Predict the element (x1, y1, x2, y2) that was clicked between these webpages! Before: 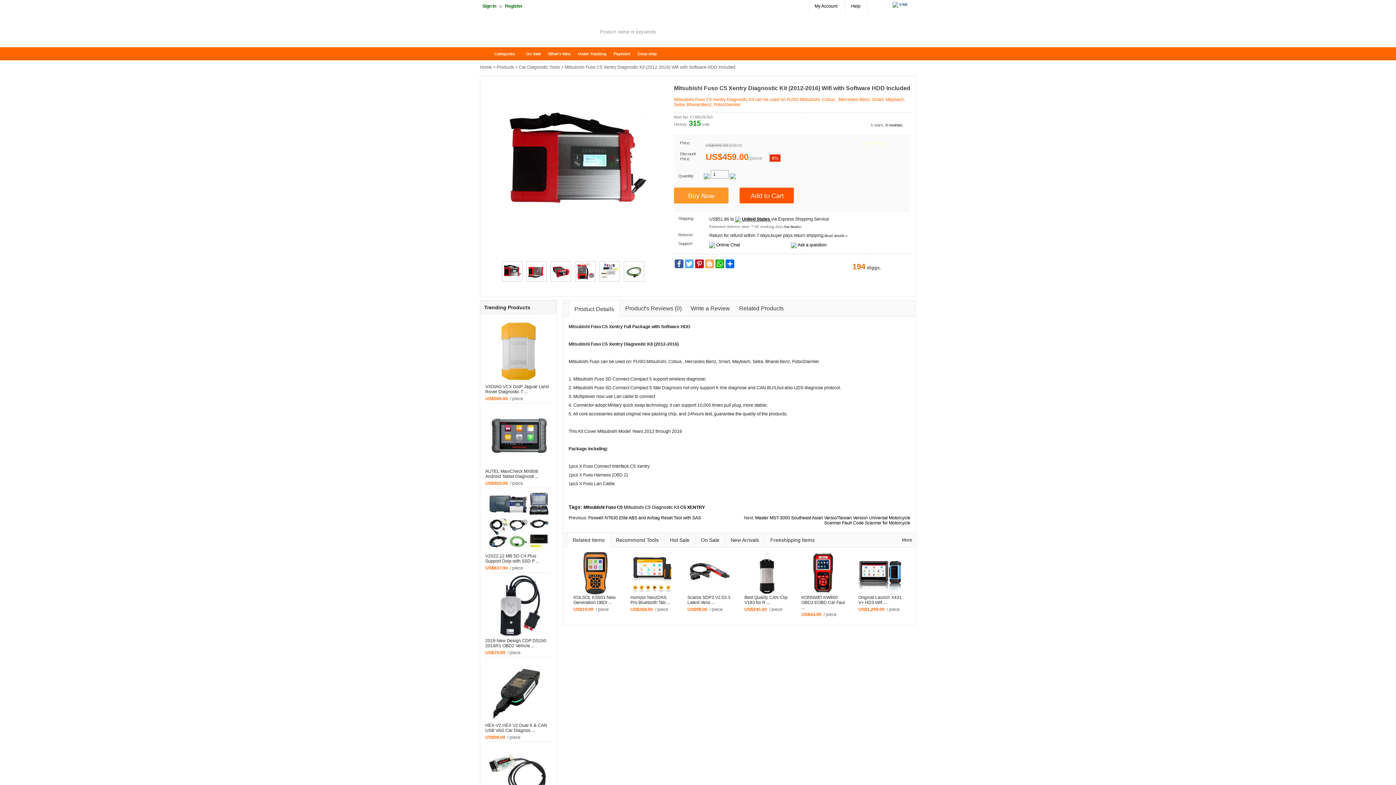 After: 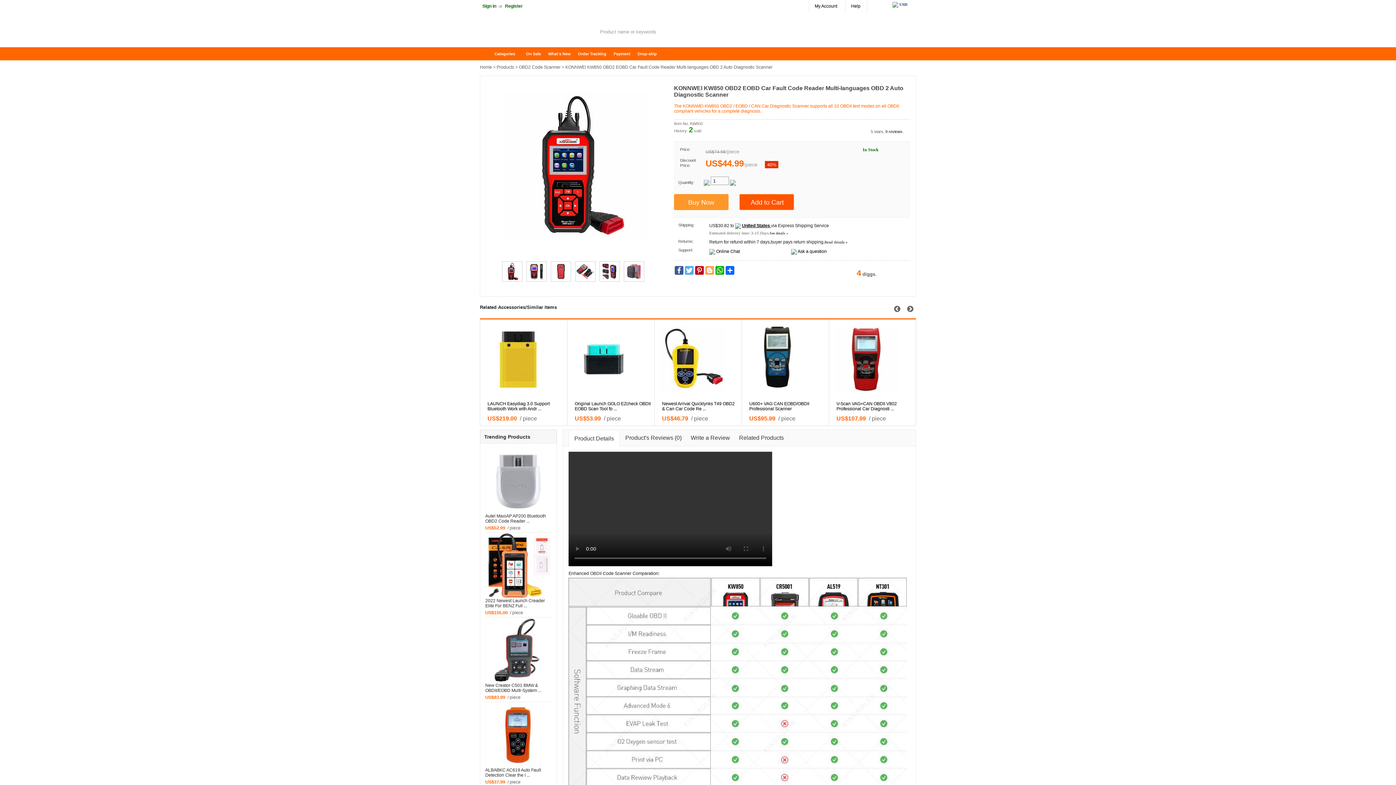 Action: bbox: (801, 595, 845, 610) label: KONNWEI KW850 OBD2 EOBD Car Faul ...